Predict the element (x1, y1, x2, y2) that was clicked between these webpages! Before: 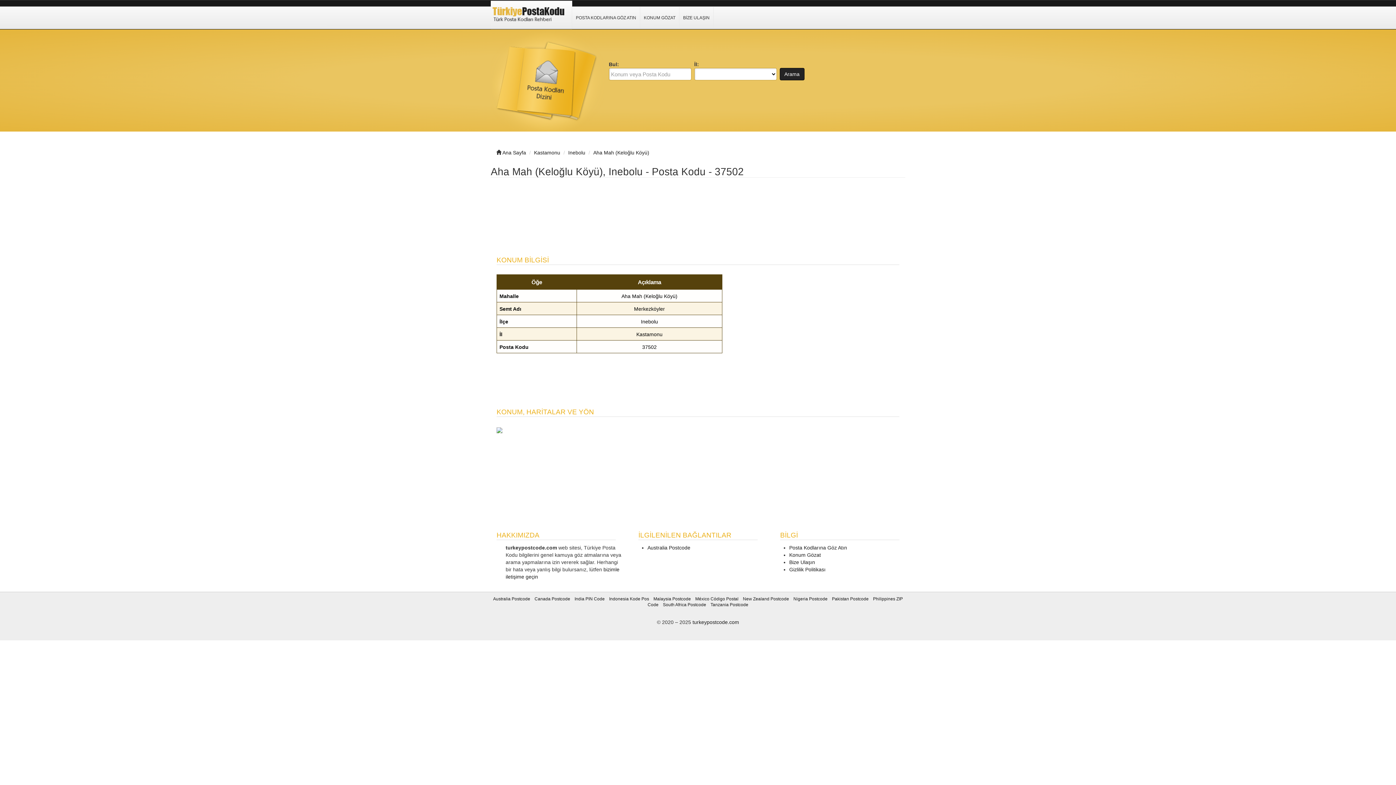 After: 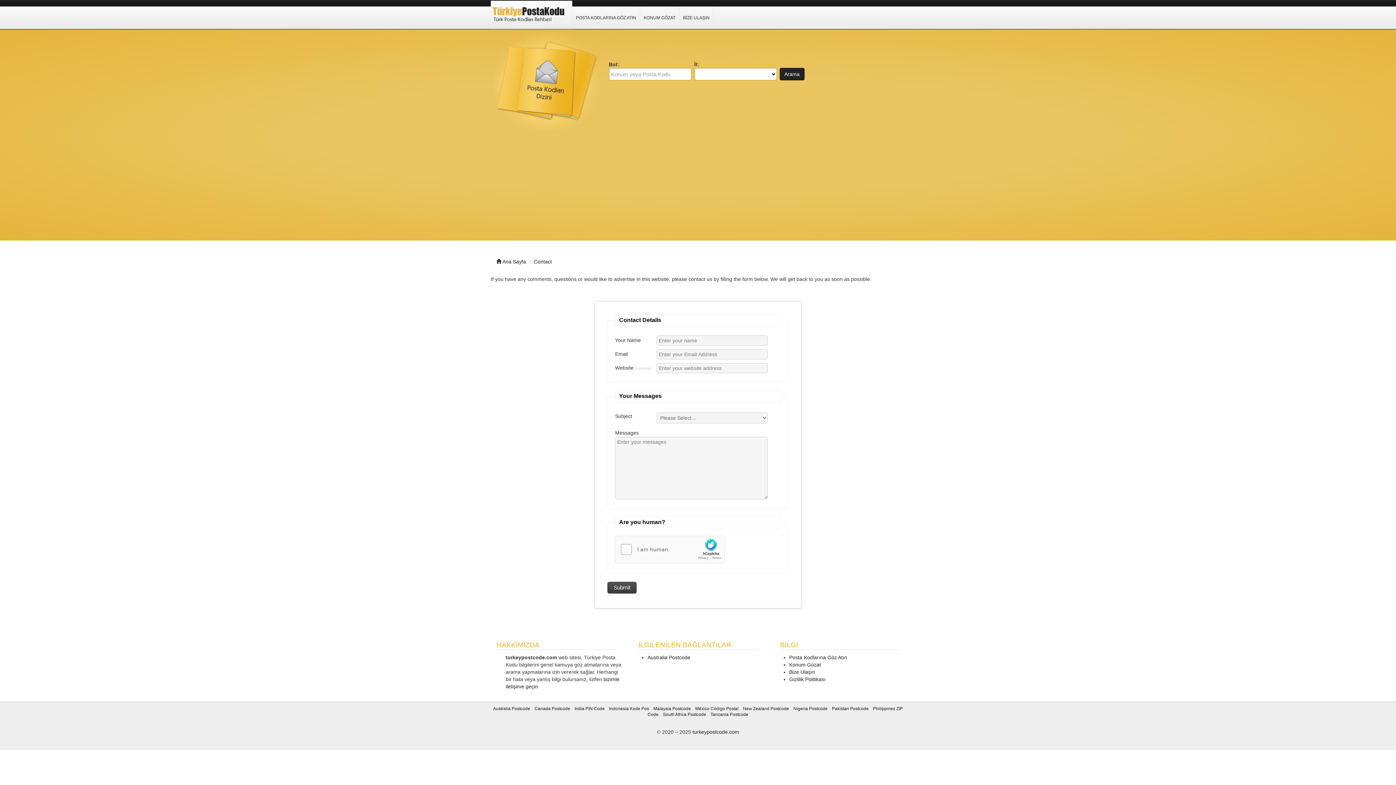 Action: label: Bize Ulaşın bbox: (789, 559, 815, 565)